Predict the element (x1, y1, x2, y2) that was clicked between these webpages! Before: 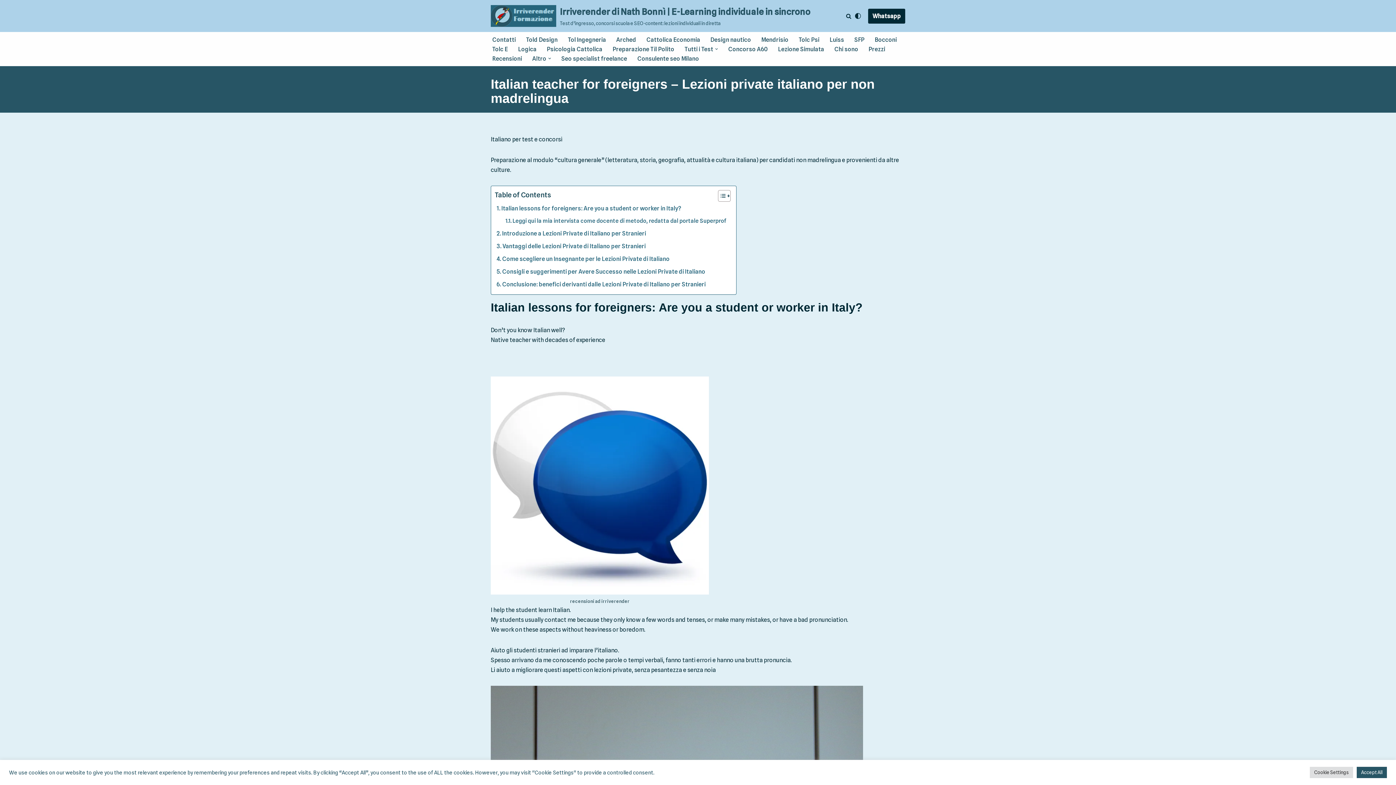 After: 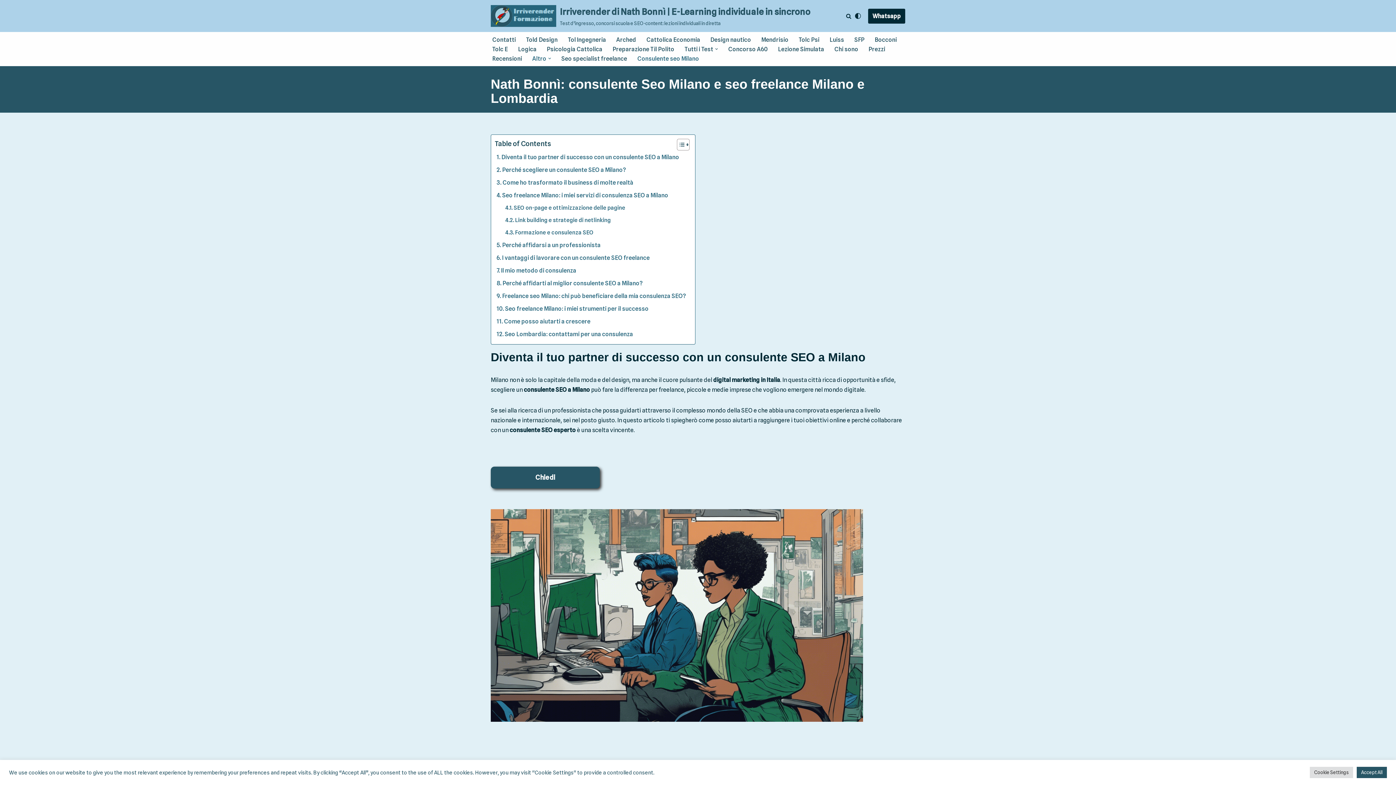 Action: label: Consulente seo Milano bbox: (637, 53, 699, 63)